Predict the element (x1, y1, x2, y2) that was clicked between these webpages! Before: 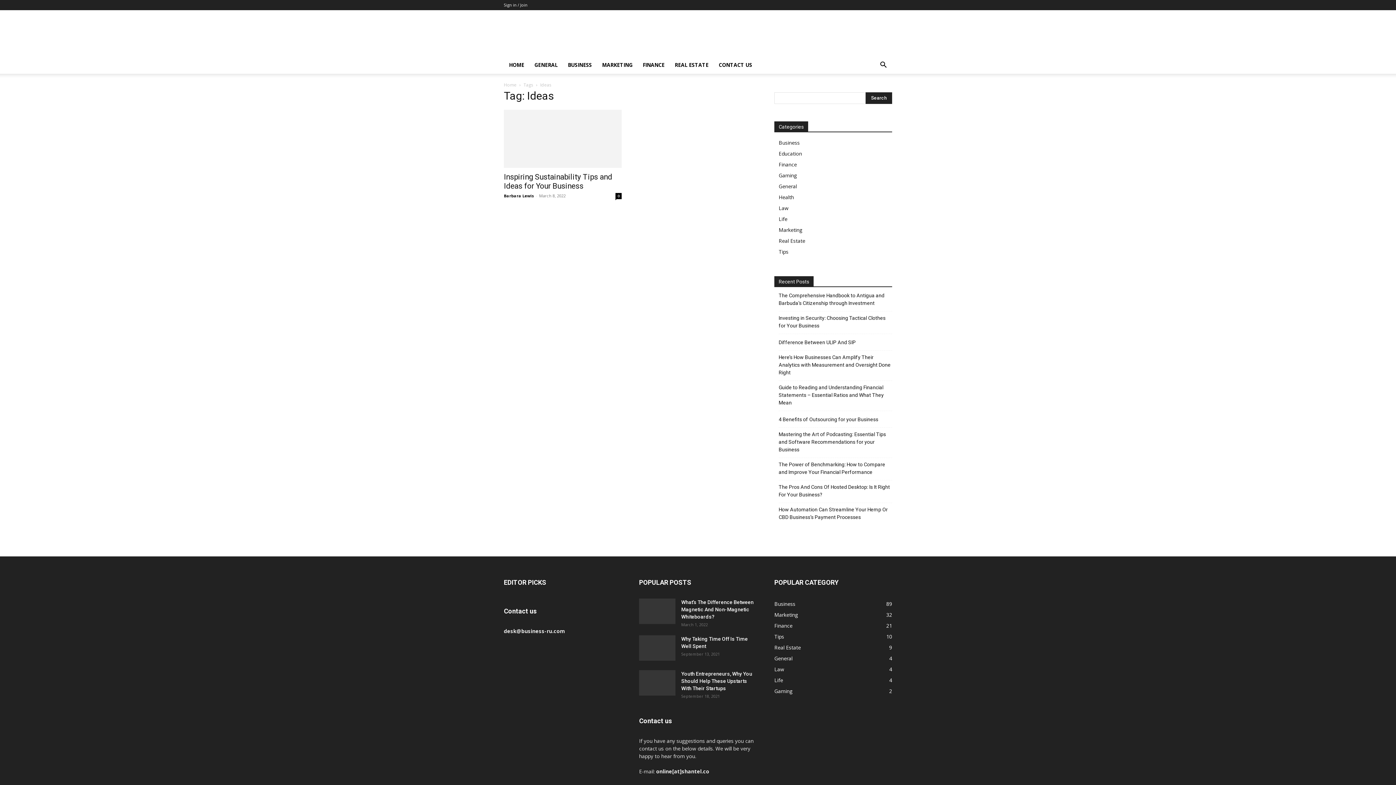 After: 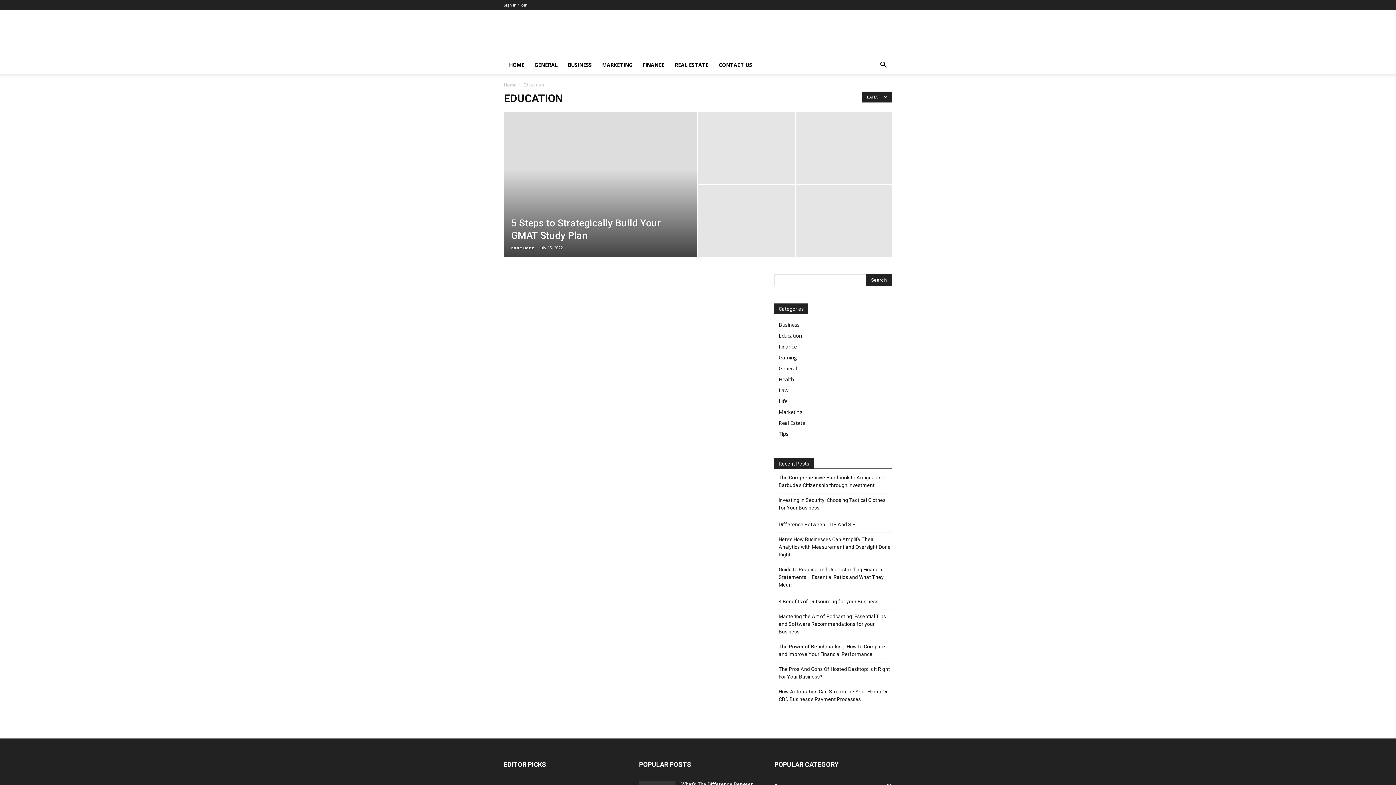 Action: label: Education bbox: (778, 150, 802, 157)